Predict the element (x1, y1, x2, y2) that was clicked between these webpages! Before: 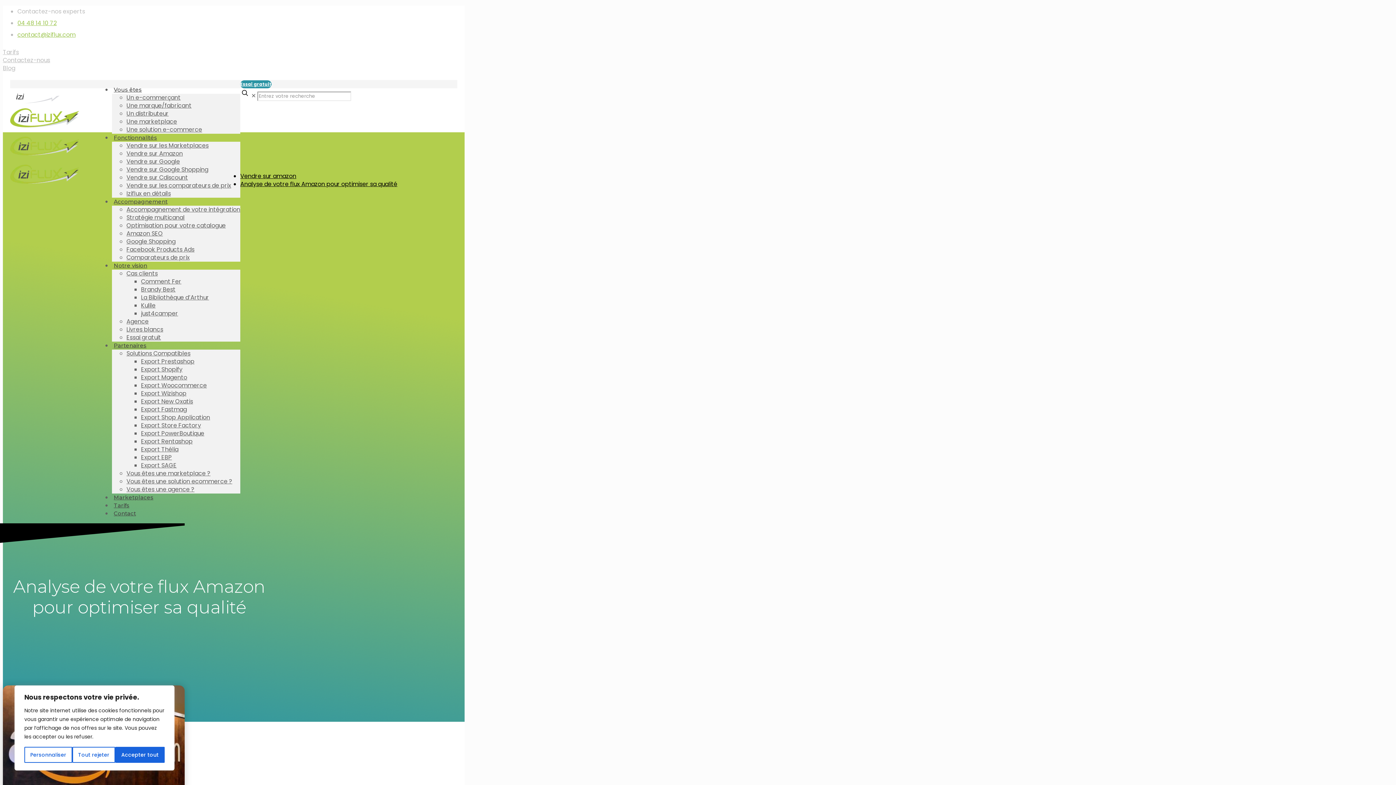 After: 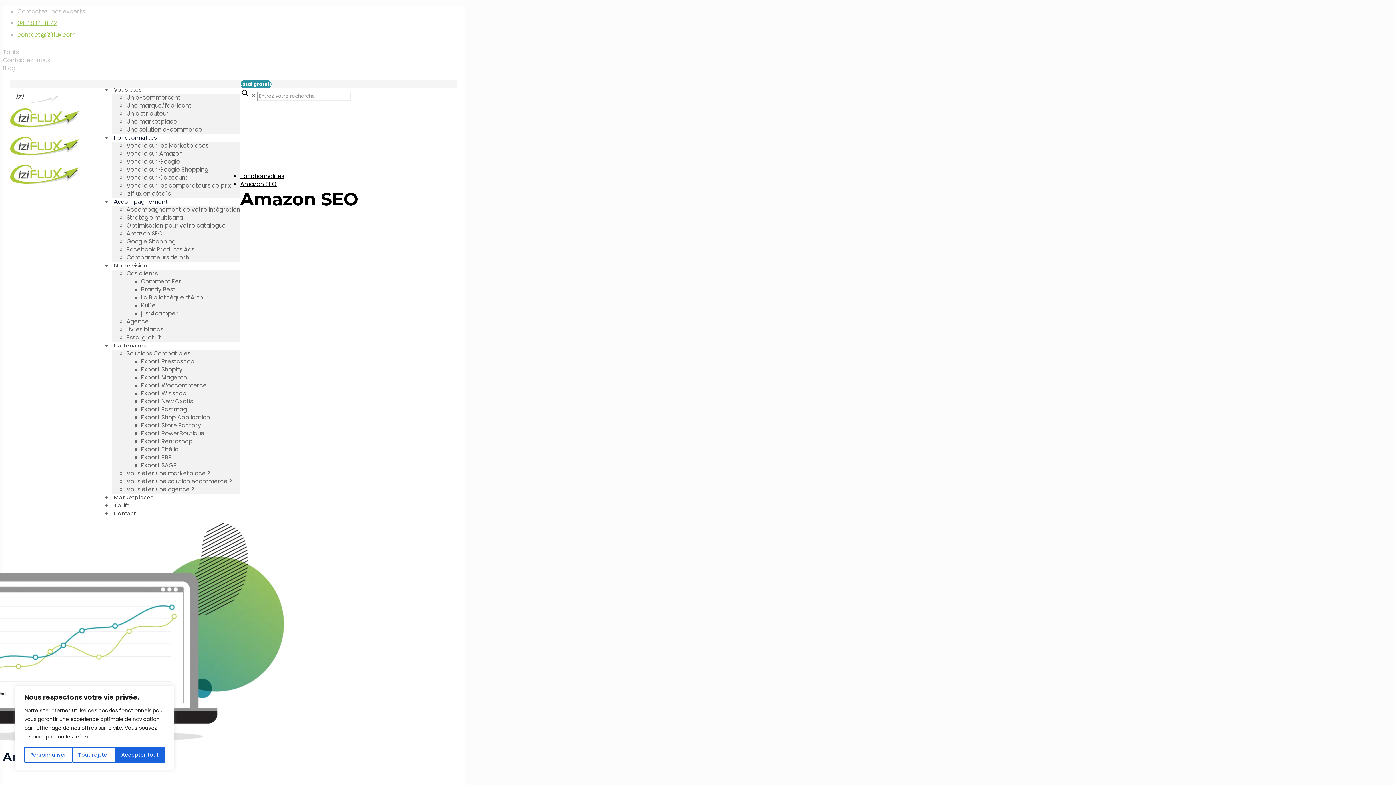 Action: label: Amazon SEO bbox: (126, 229, 162, 237)